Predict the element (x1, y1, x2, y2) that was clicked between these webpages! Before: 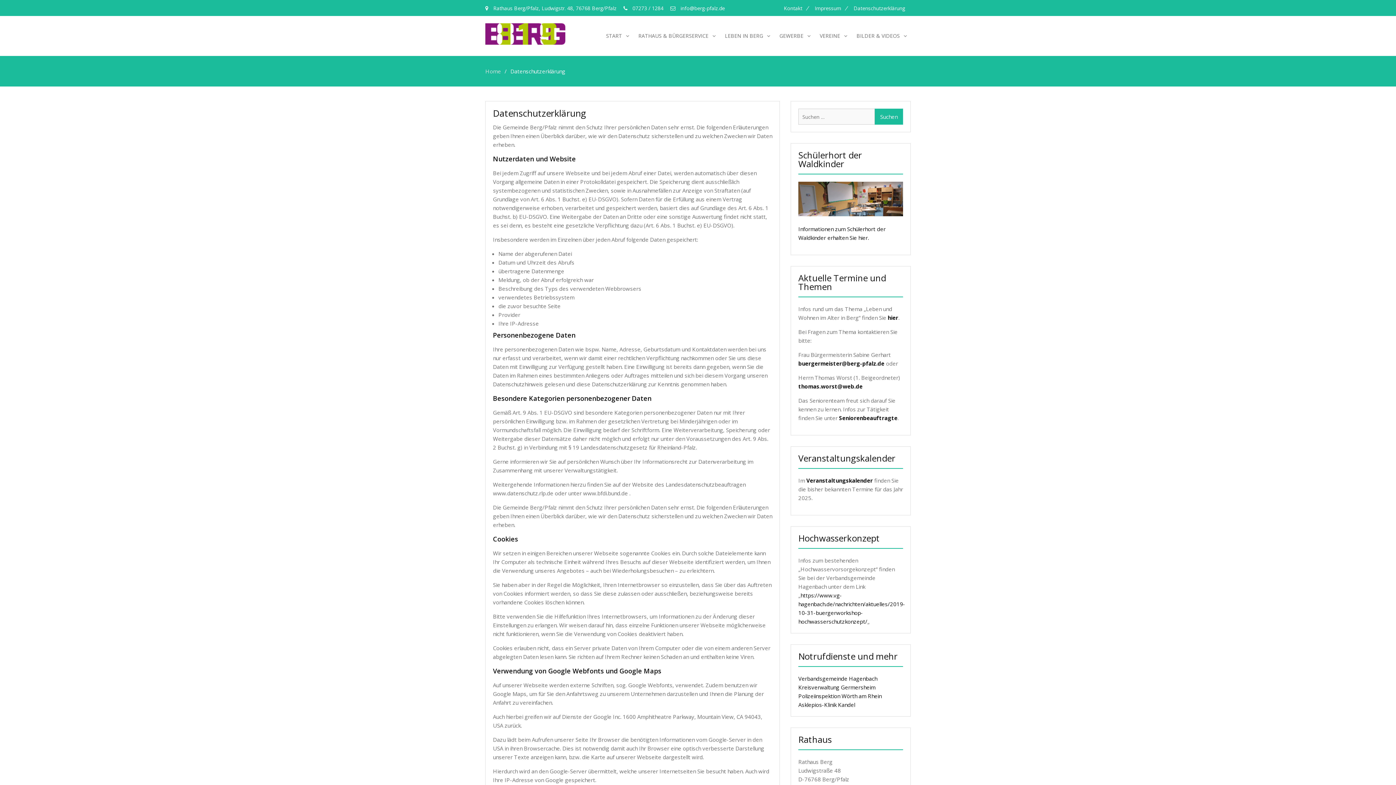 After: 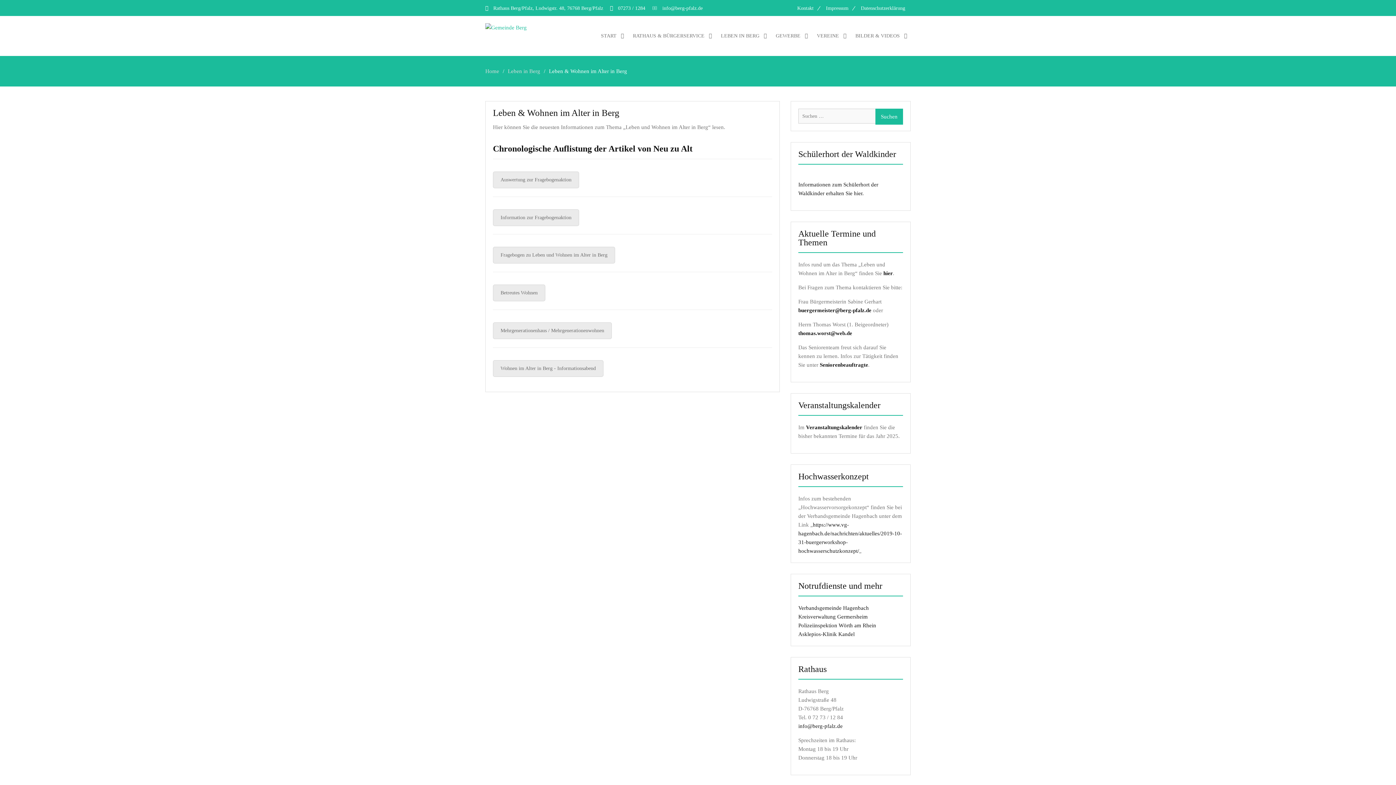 Action: label: hier bbox: (888, 314, 898, 321)